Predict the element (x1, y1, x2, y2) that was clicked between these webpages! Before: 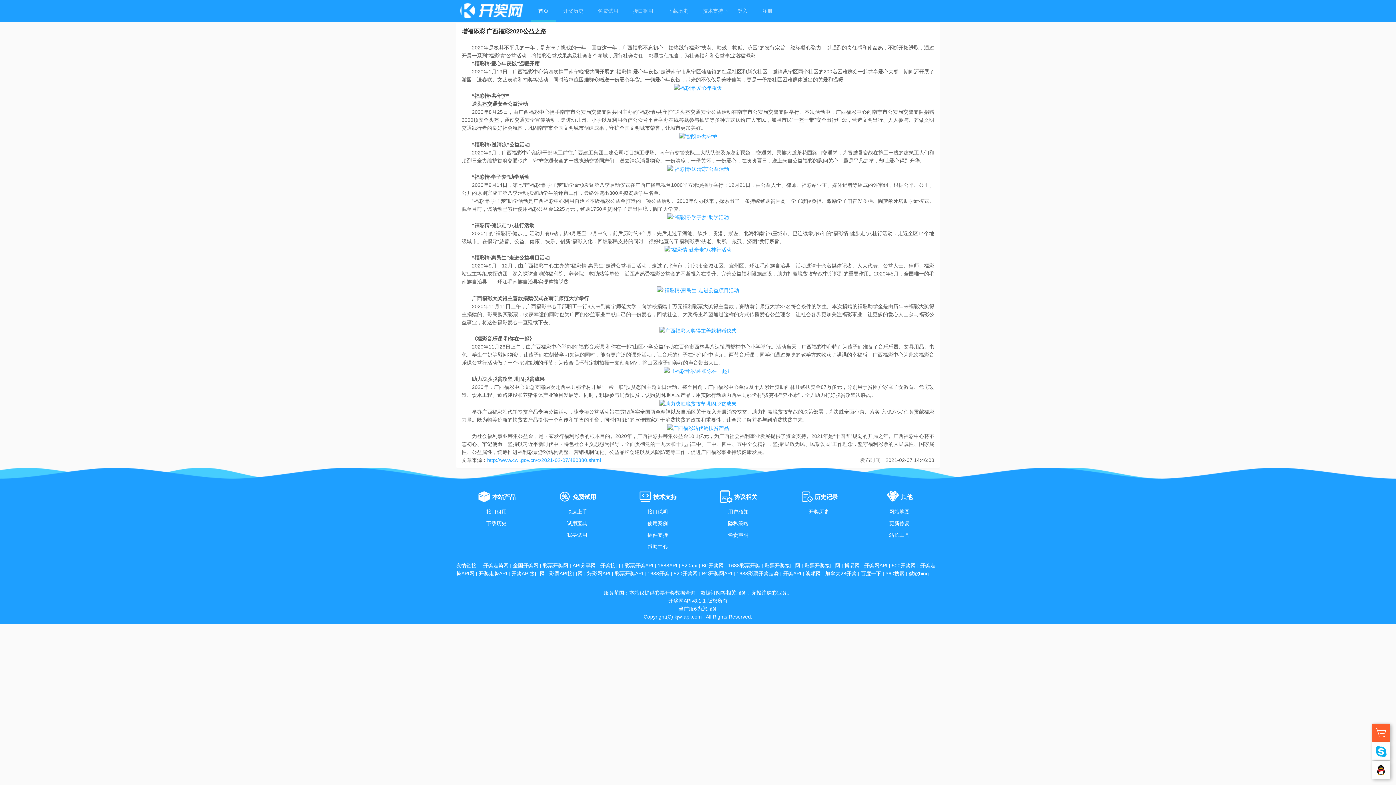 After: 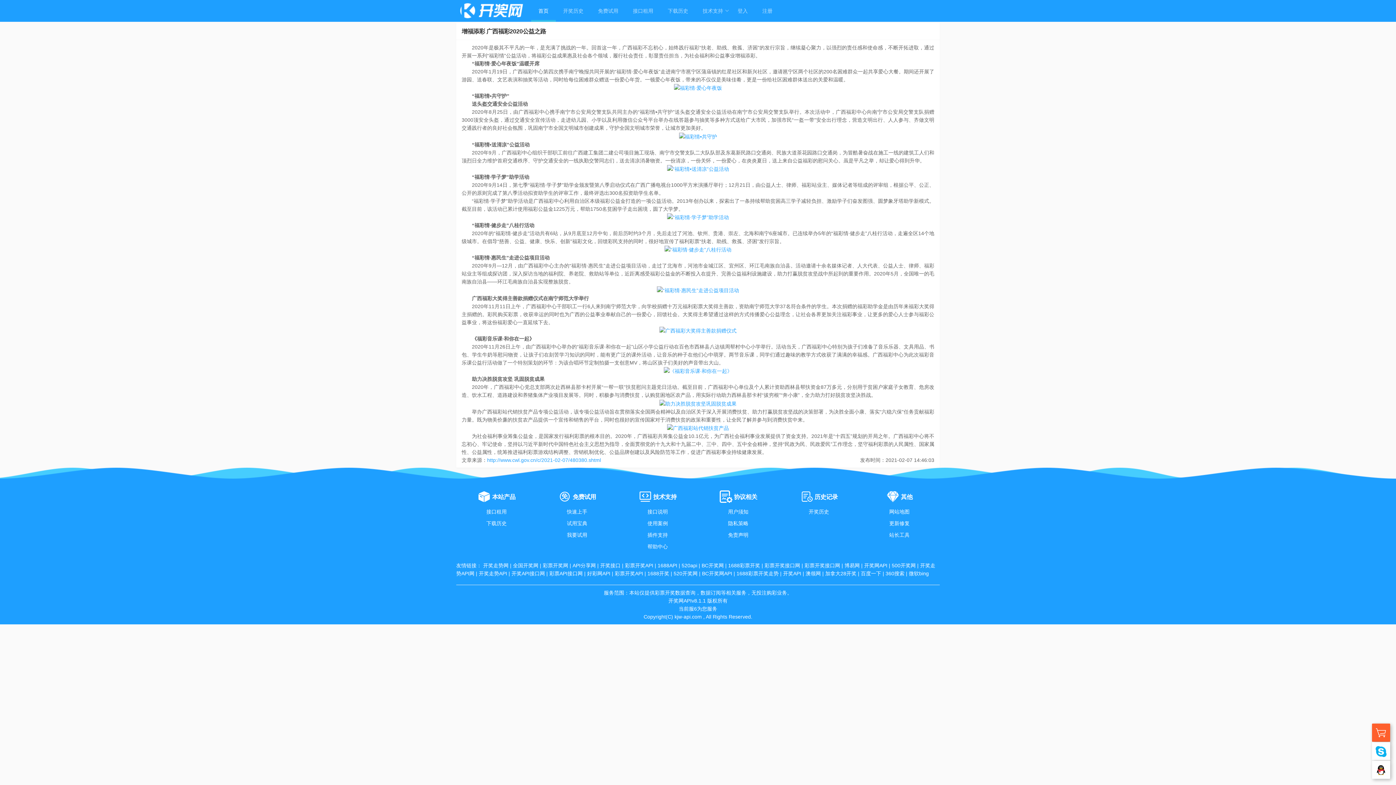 Action: label: 澳领网 bbox: (805, 570, 821, 576)